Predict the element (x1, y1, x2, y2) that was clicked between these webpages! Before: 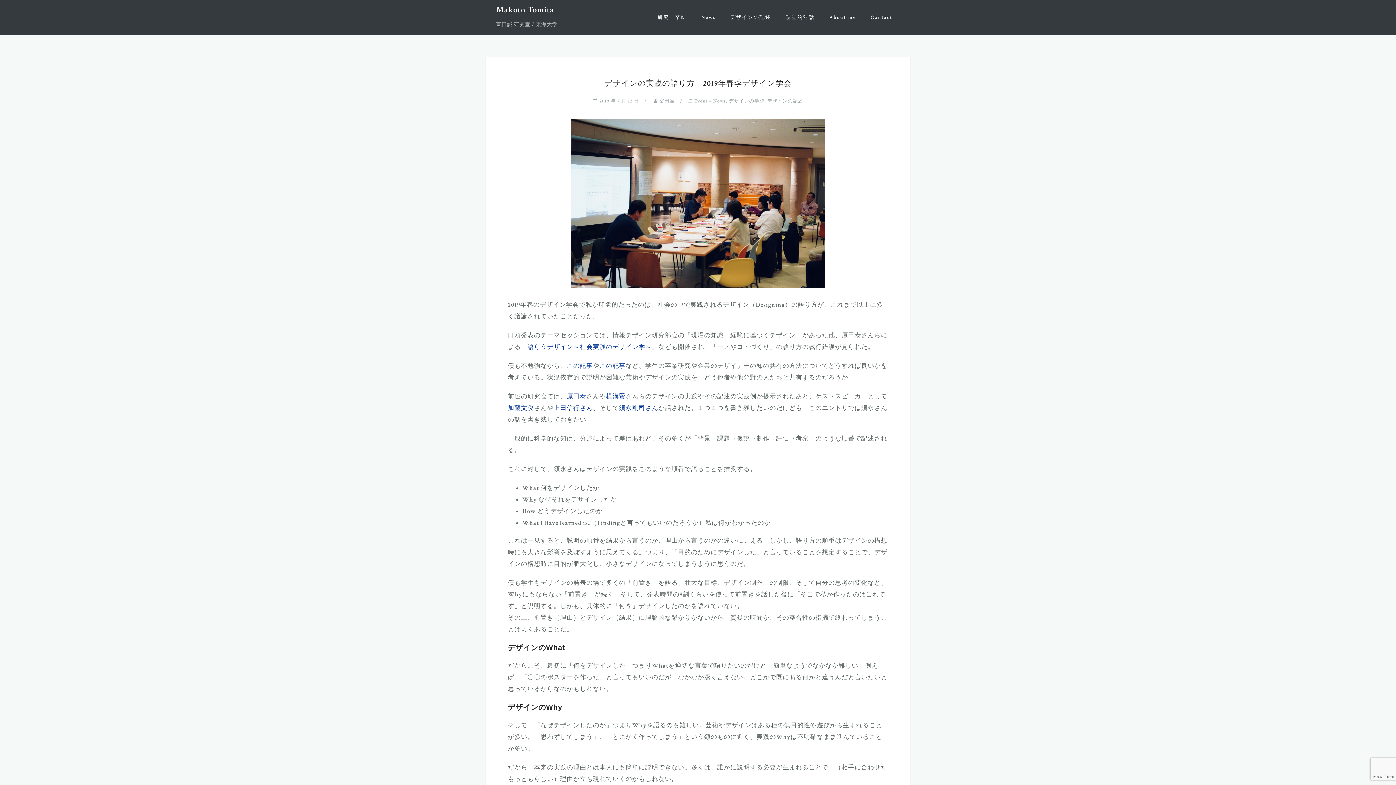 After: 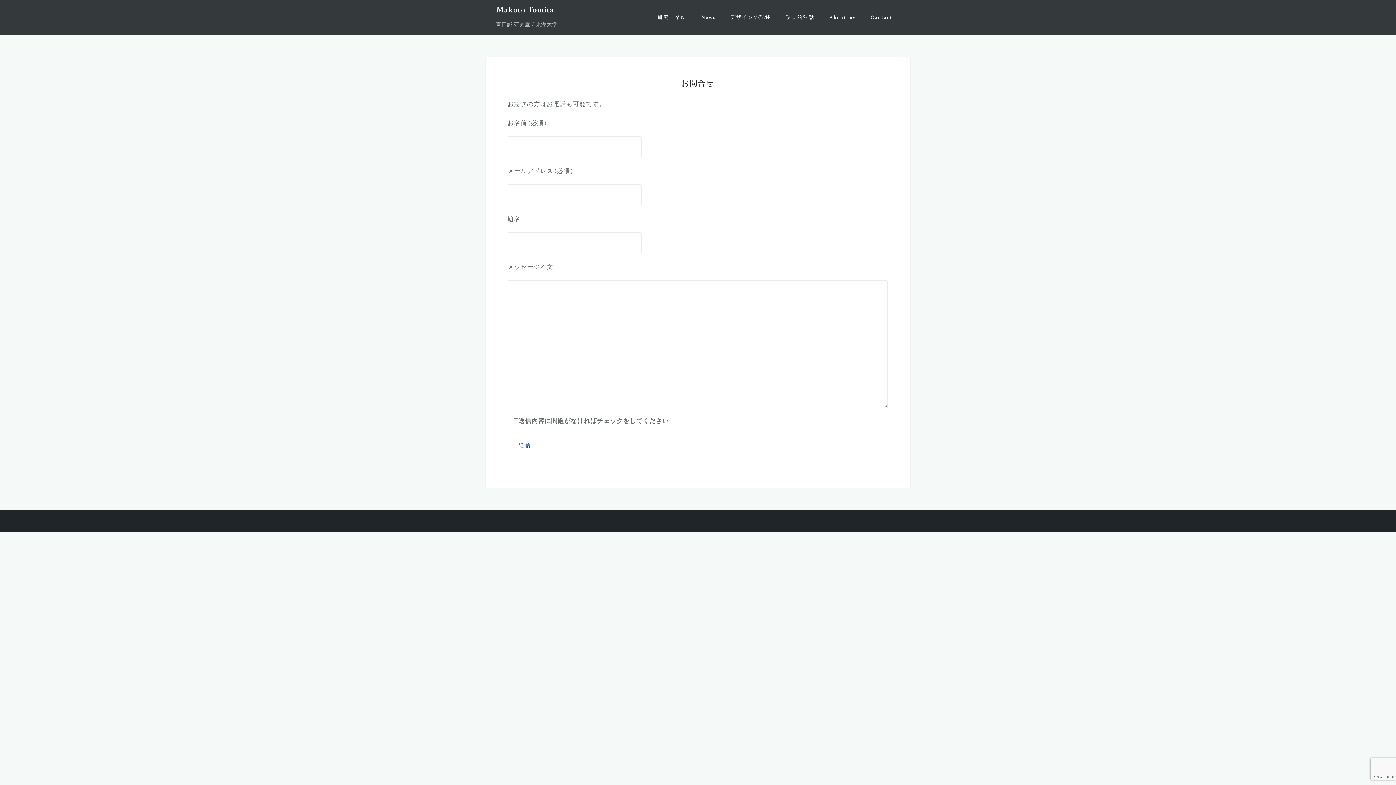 Action: label: Contact bbox: (870, 11, 892, 23)